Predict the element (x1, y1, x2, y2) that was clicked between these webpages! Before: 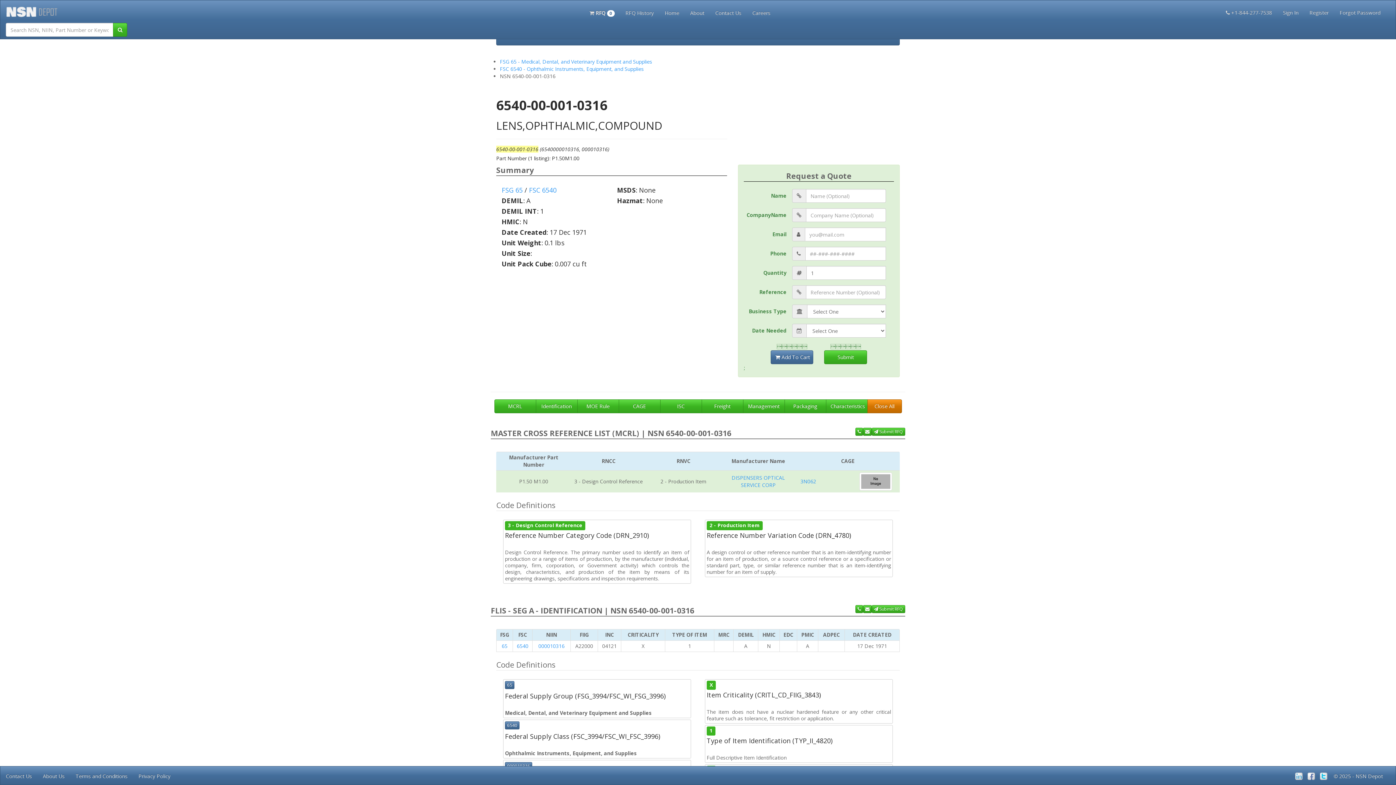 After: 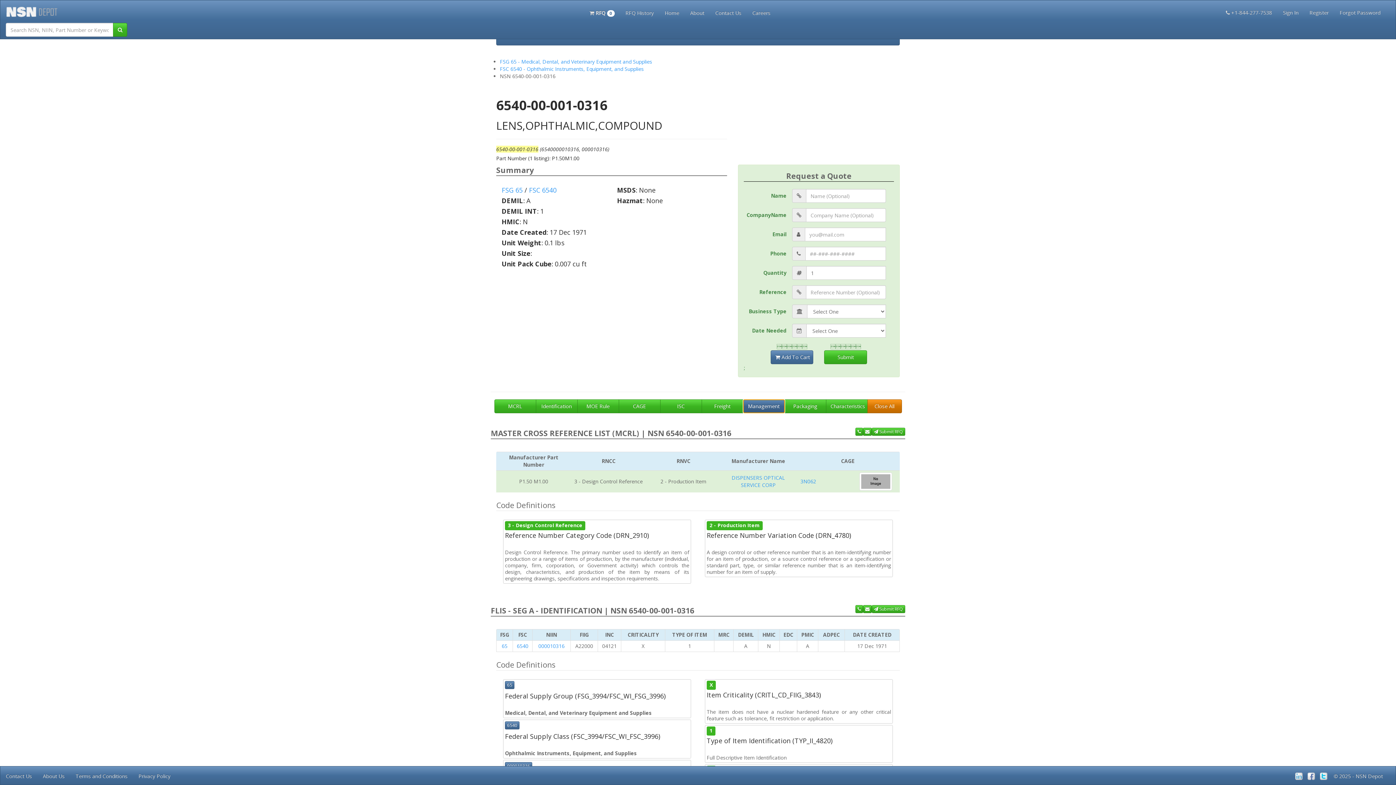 Action: label: Management bbox: (743, 399, 784, 413)